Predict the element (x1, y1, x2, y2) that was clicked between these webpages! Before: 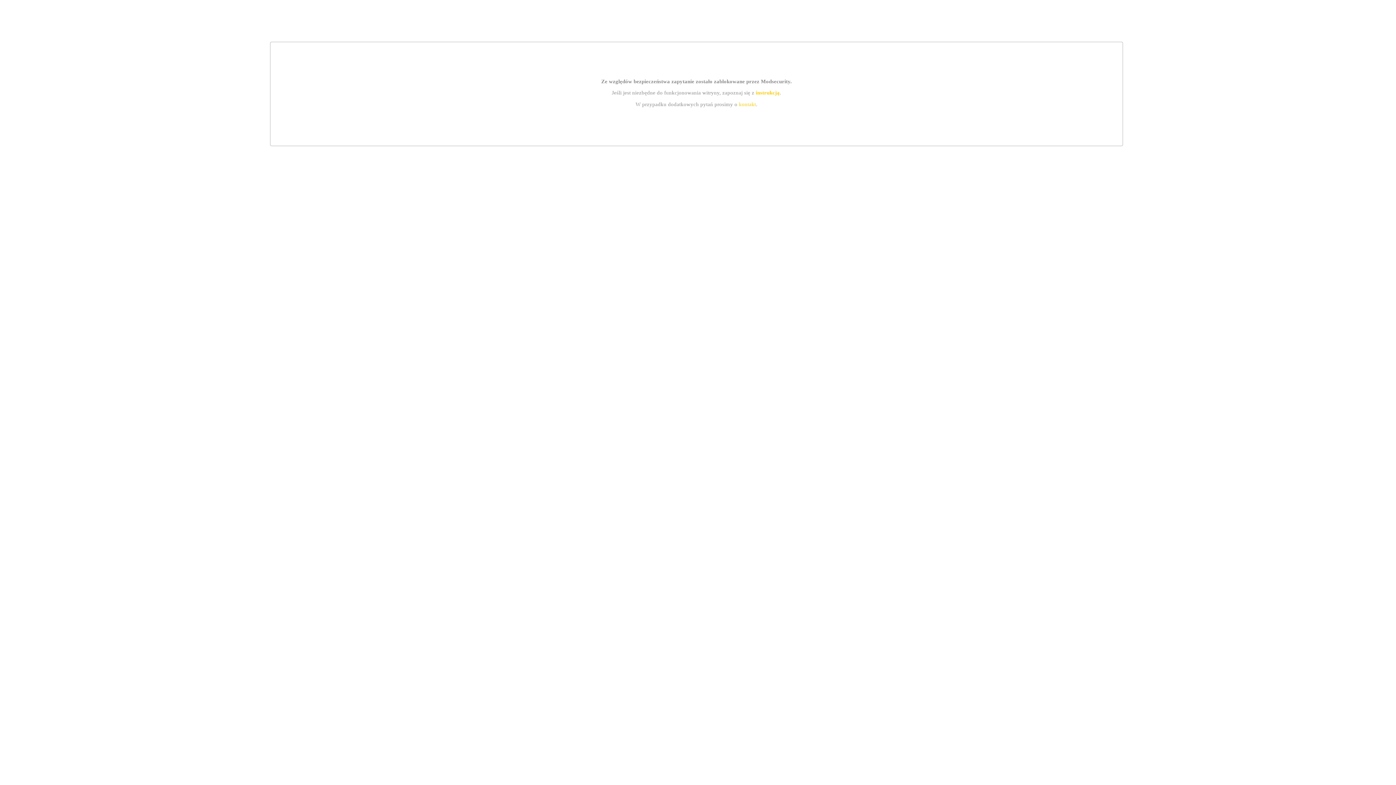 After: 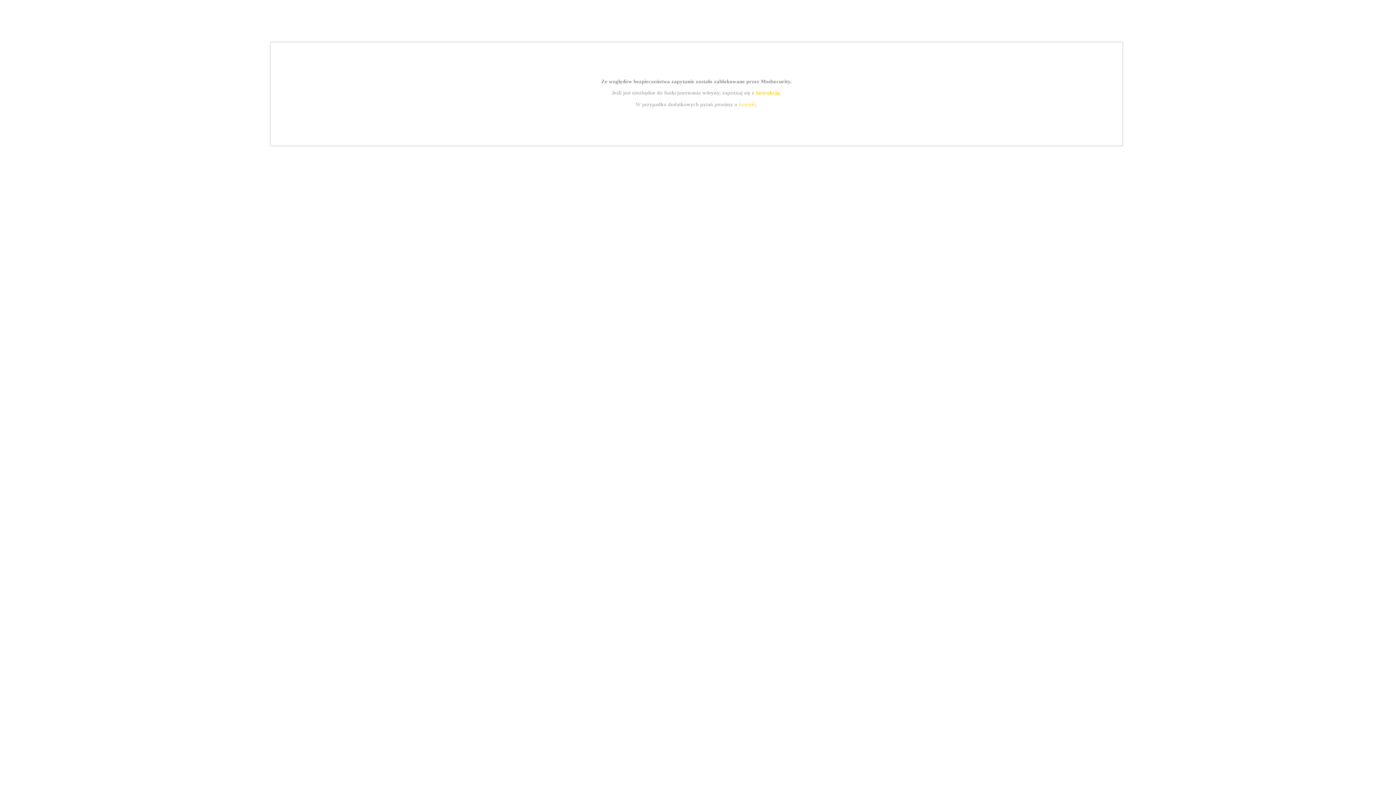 Action: bbox: (755, 89, 779, 95) label: instrukcją